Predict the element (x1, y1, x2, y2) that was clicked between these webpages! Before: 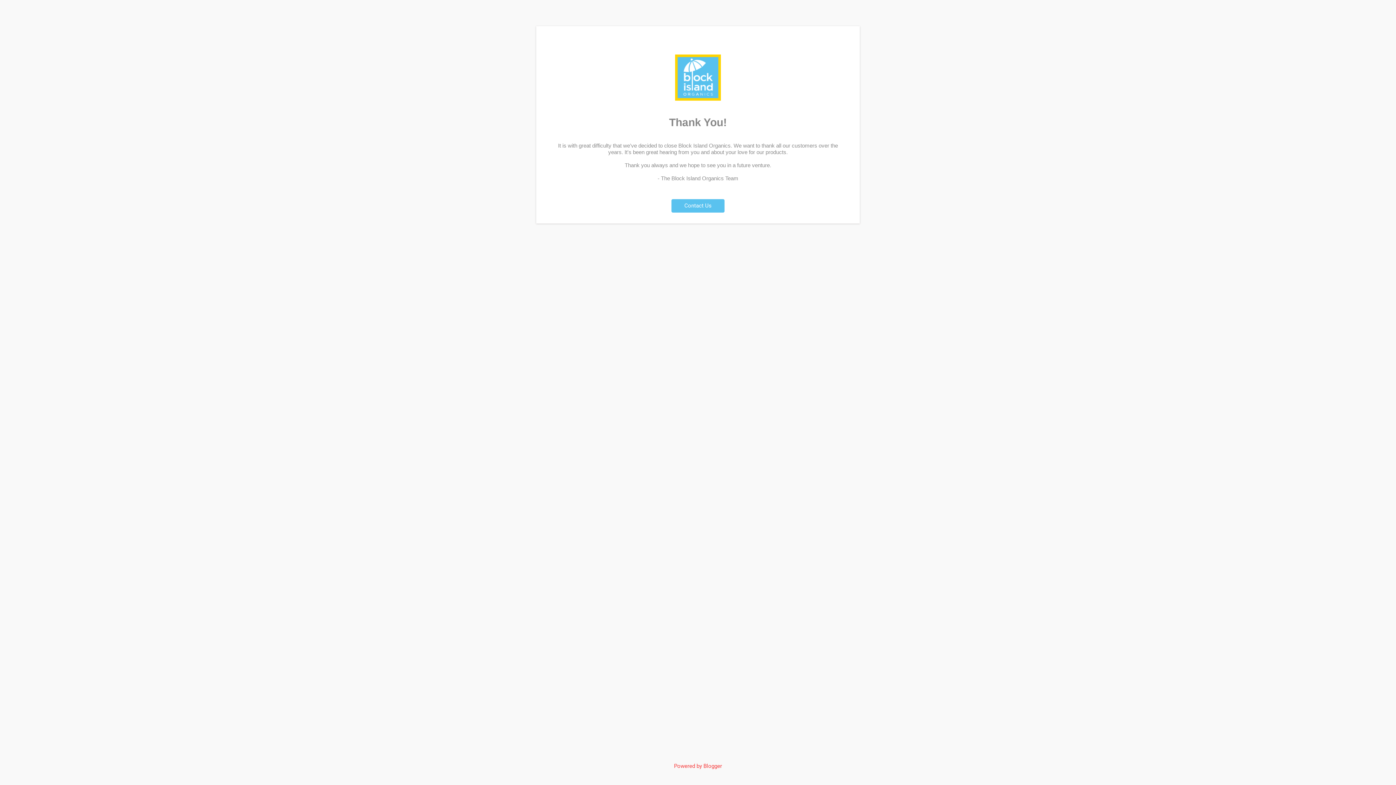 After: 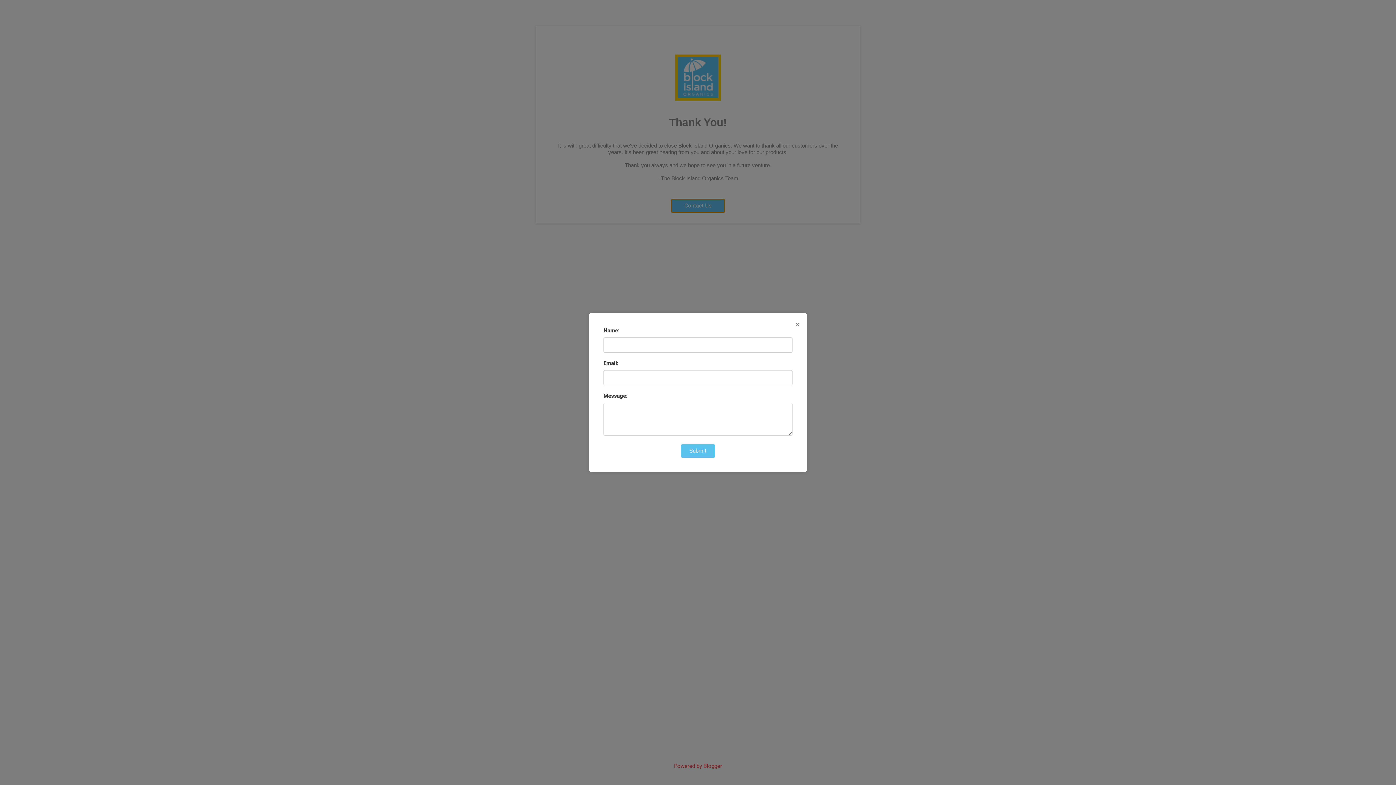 Action: bbox: (671, 199, 724, 212) label: Contact Us